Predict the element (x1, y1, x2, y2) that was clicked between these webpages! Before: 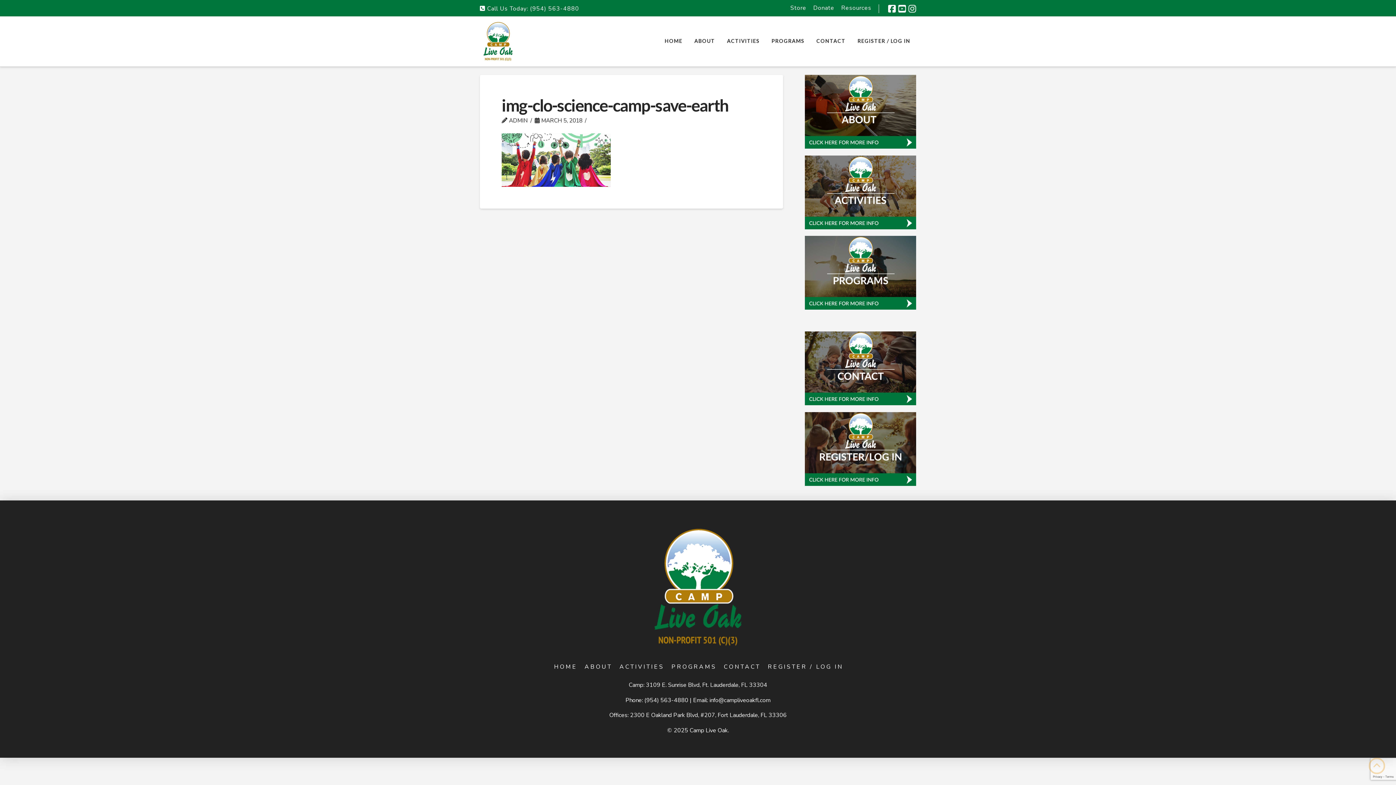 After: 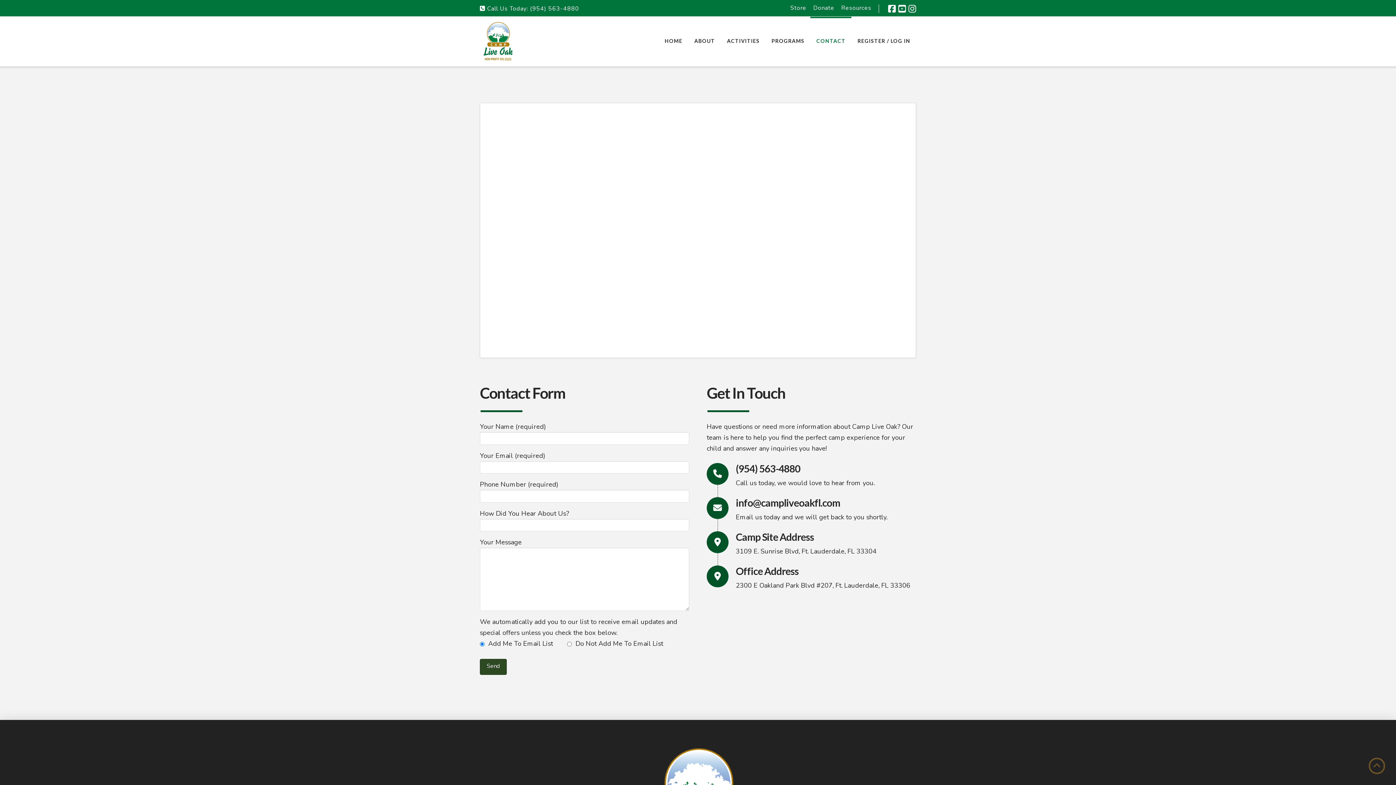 Action: bbox: (804, 364, 916, 371)